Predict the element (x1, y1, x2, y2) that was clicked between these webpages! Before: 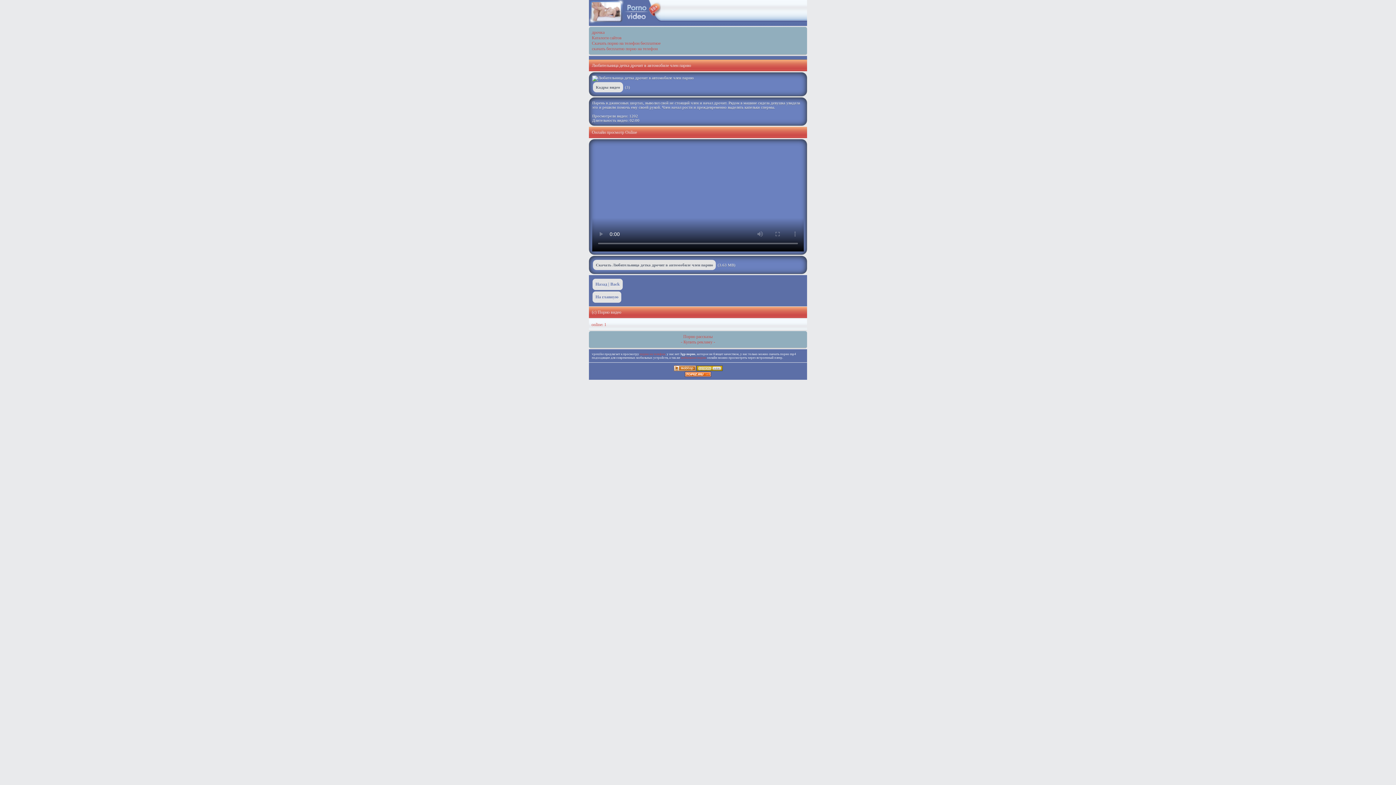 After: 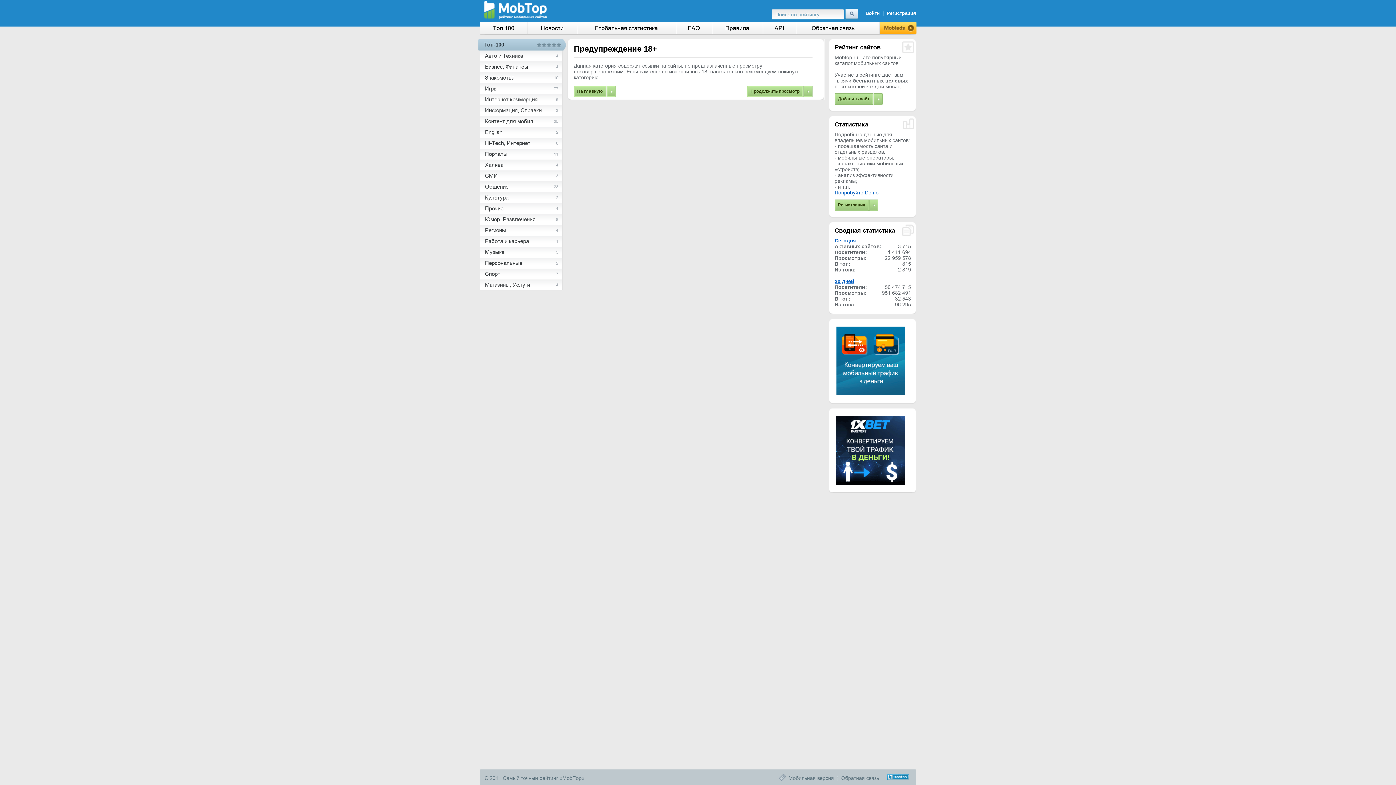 Action: bbox: (674, 368, 696, 372)